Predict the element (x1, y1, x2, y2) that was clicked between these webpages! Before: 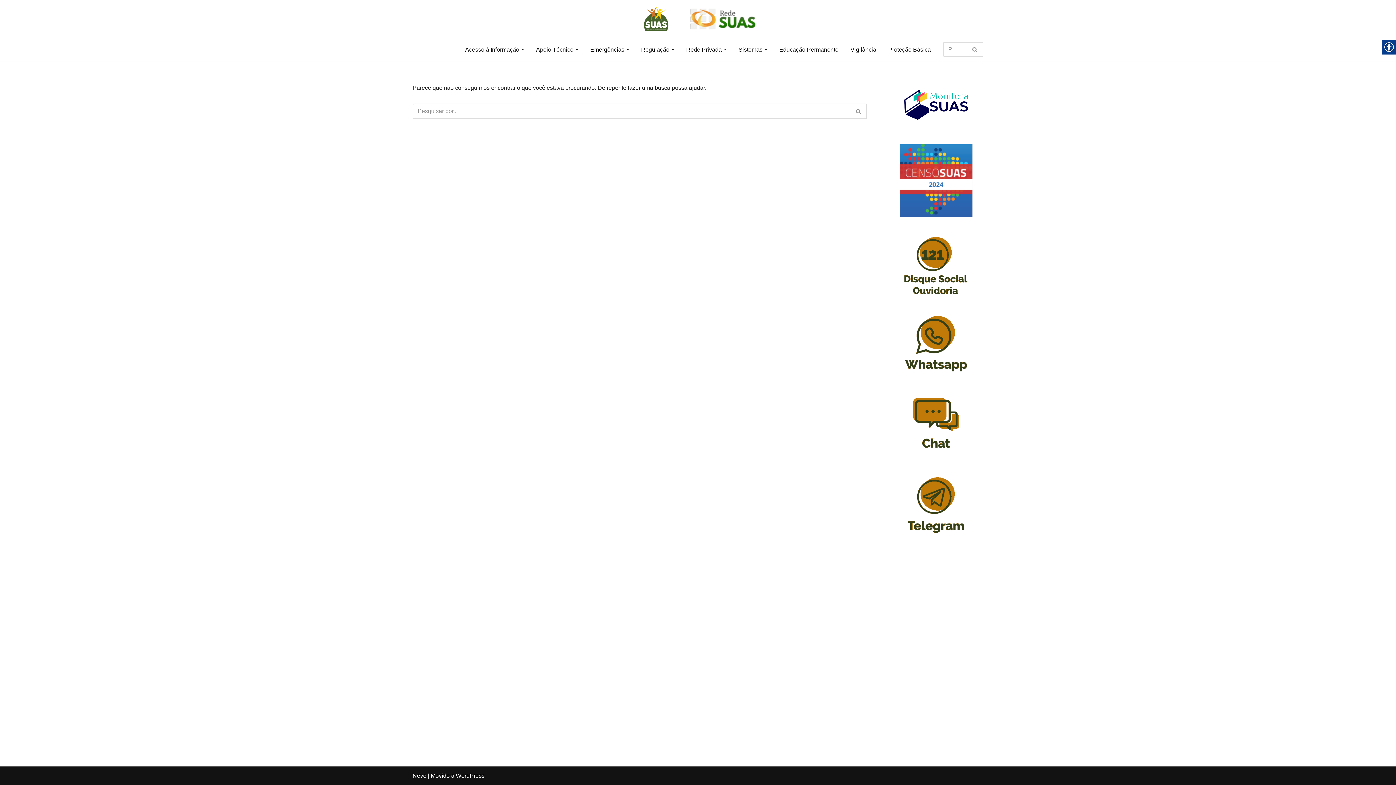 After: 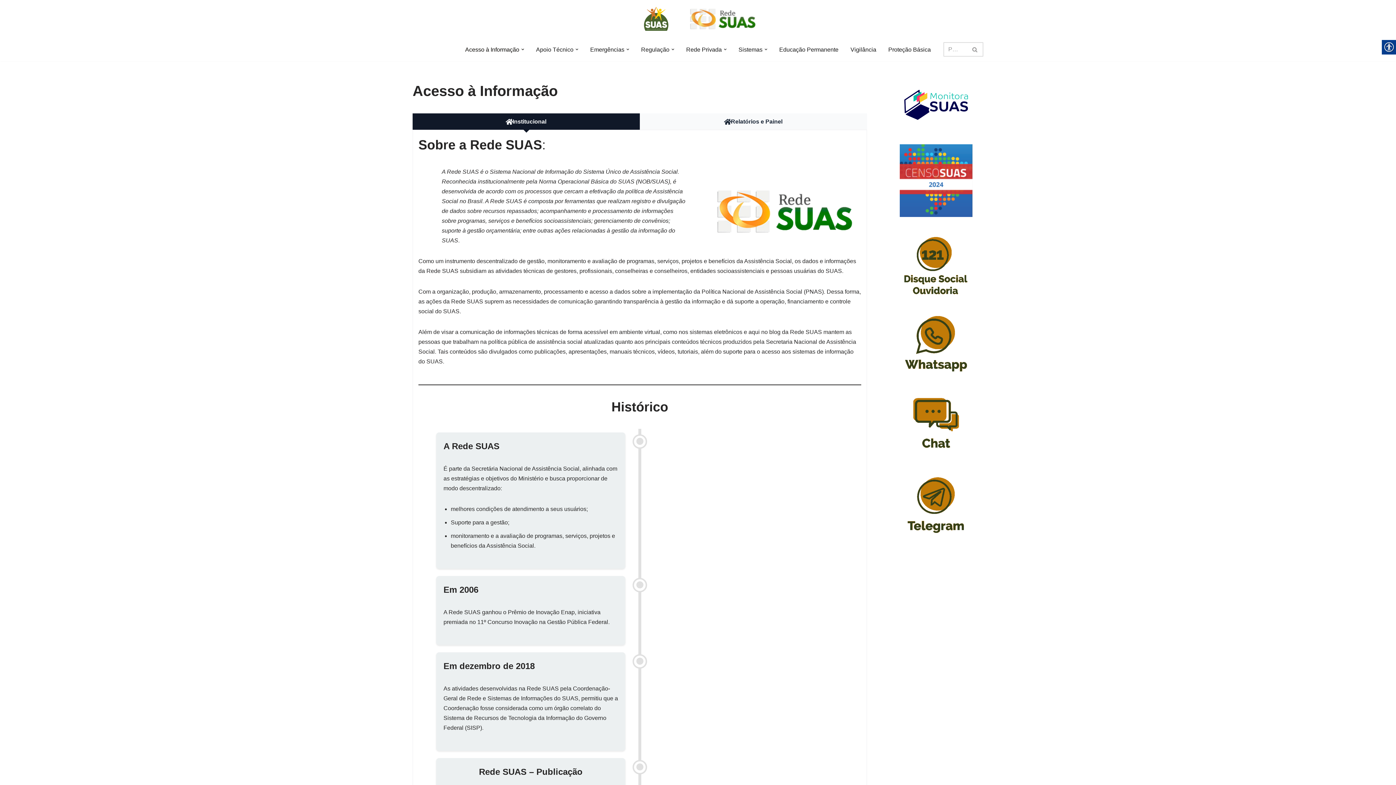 Action: bbox: (465, 44, 519, 54) label: Acesso à Informação